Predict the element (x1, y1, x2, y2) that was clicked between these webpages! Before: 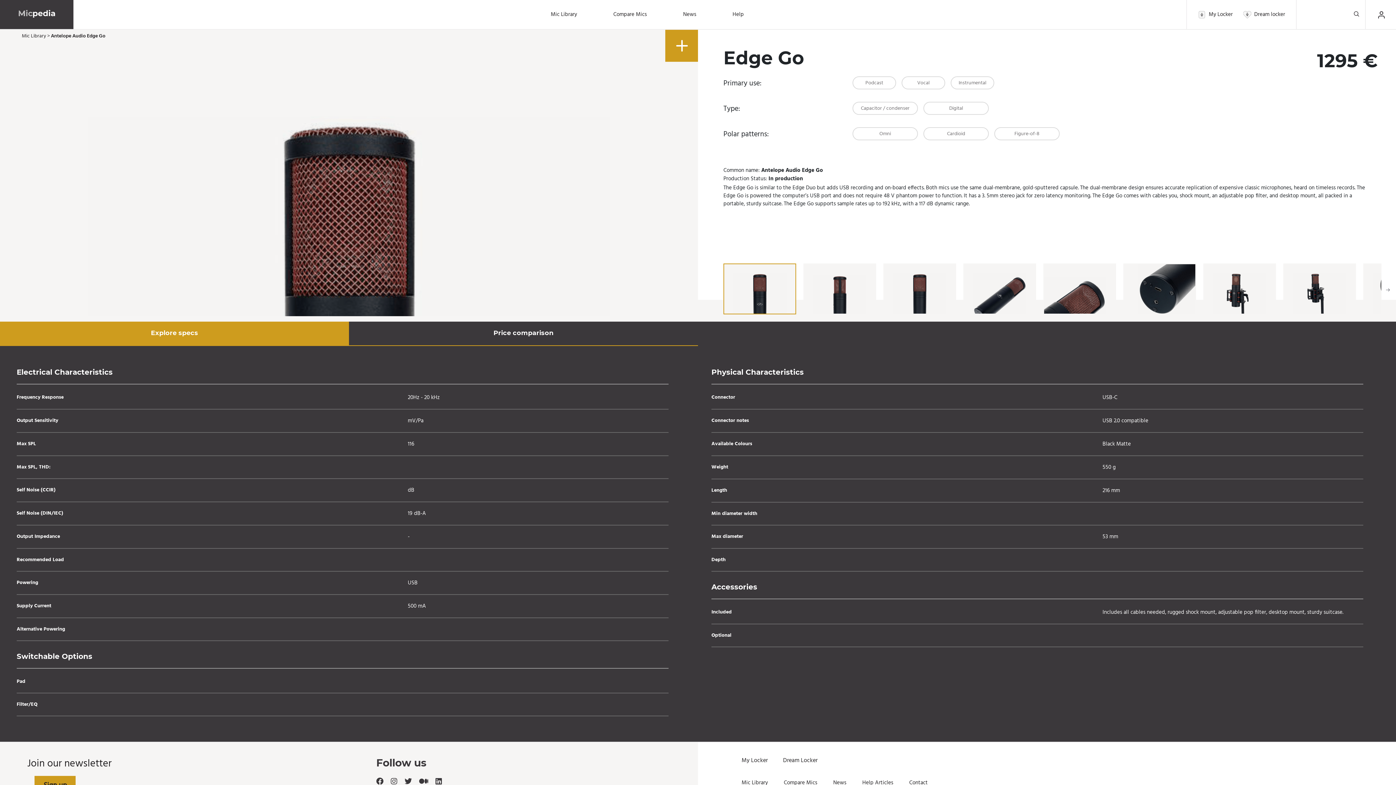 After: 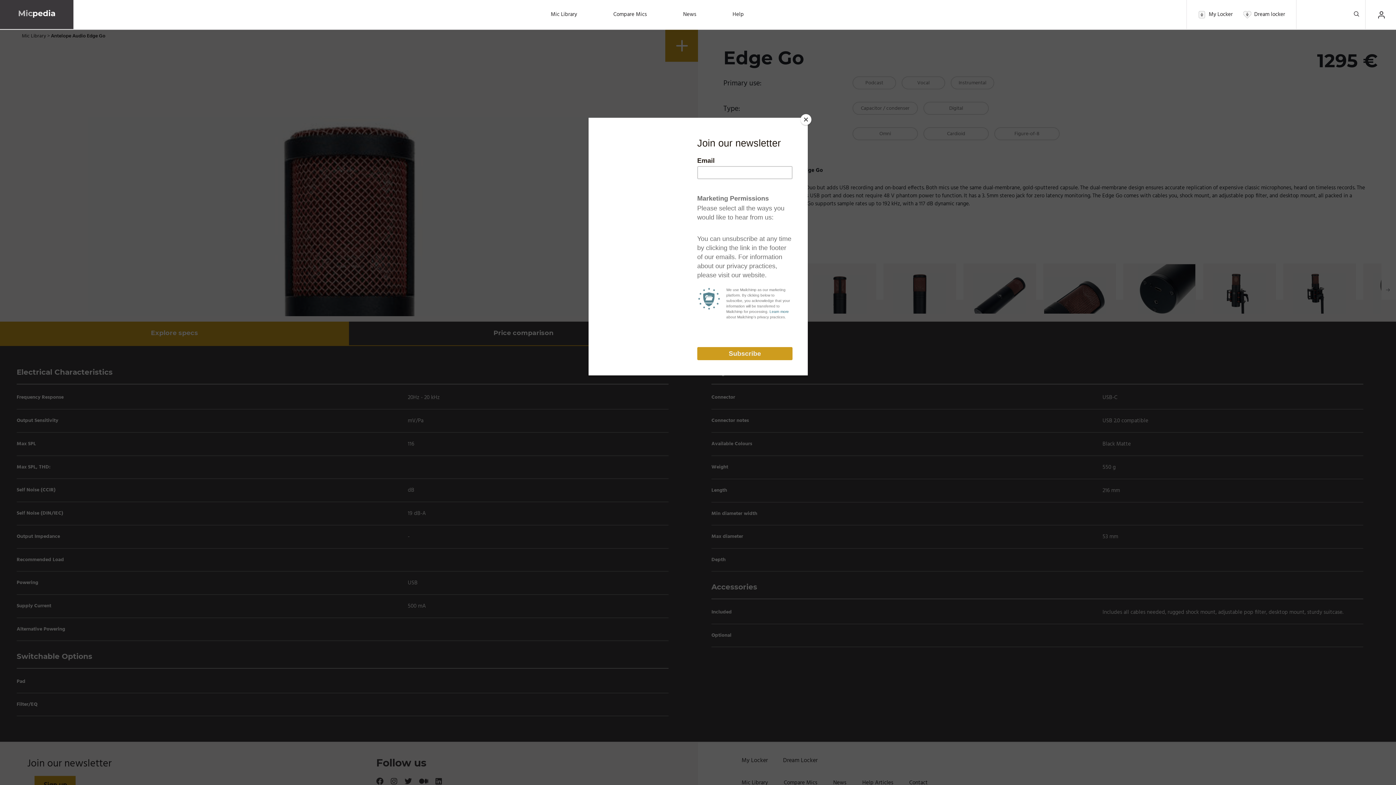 Action: bbox: (0, 321, 349, 345) label: Explore specs